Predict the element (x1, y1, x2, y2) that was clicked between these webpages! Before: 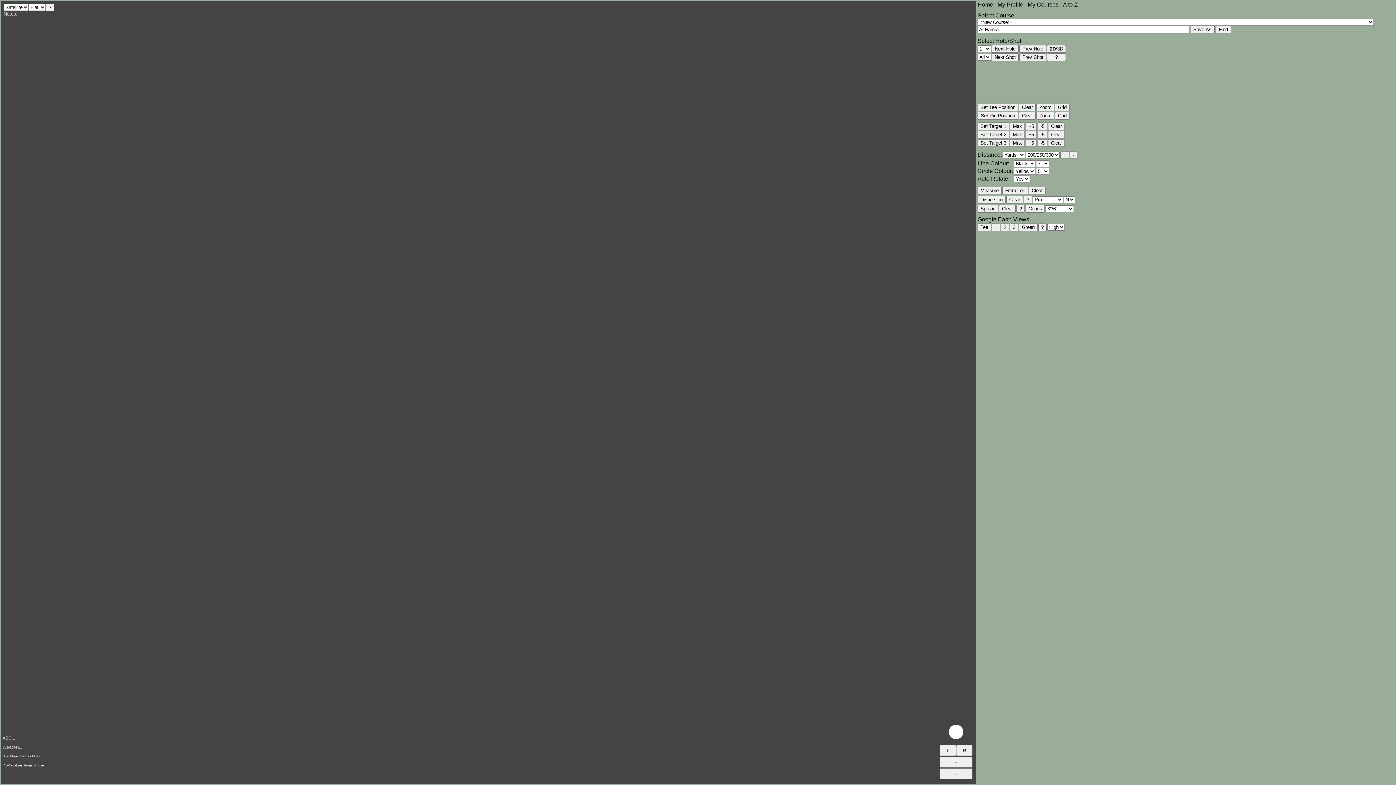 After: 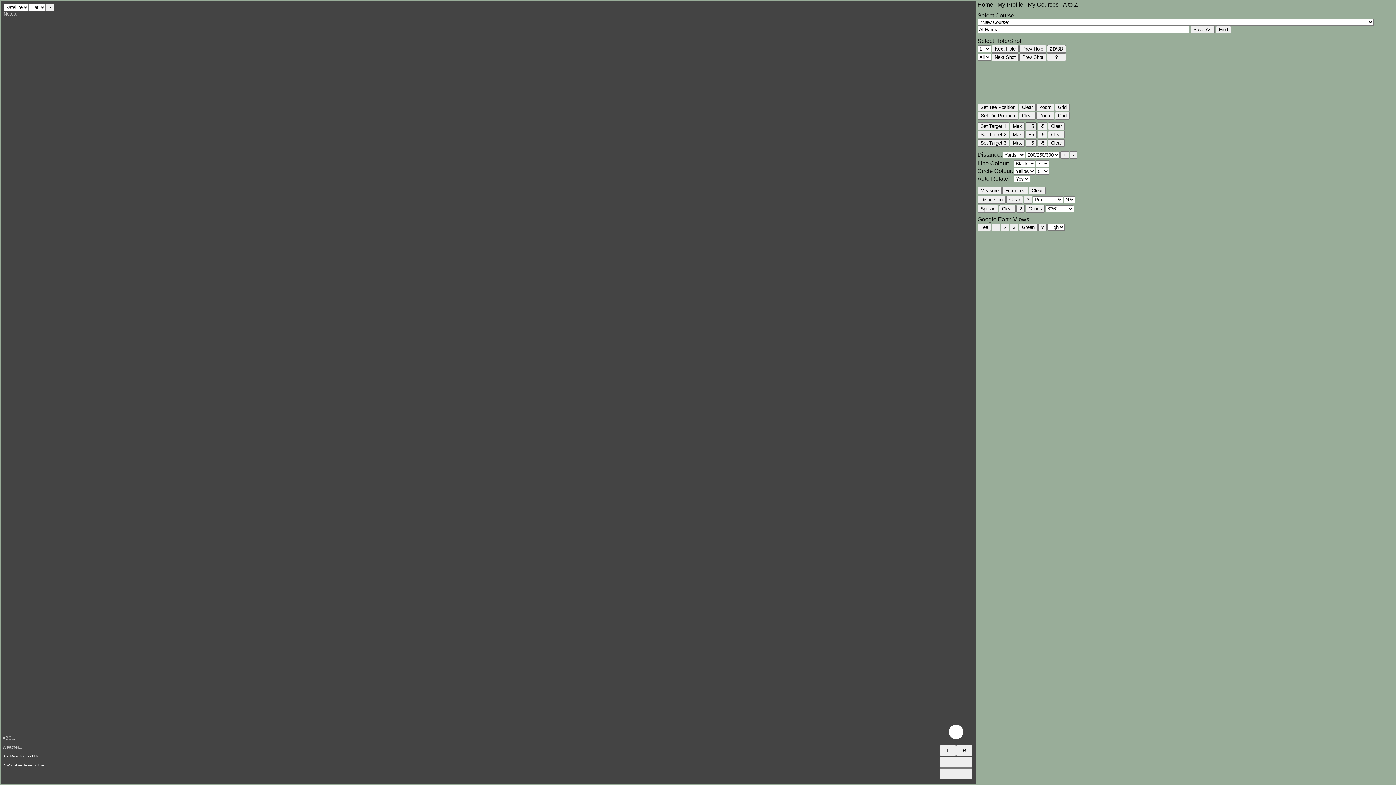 Action: bbox: (1025, 122, 1037, 130) label: +5